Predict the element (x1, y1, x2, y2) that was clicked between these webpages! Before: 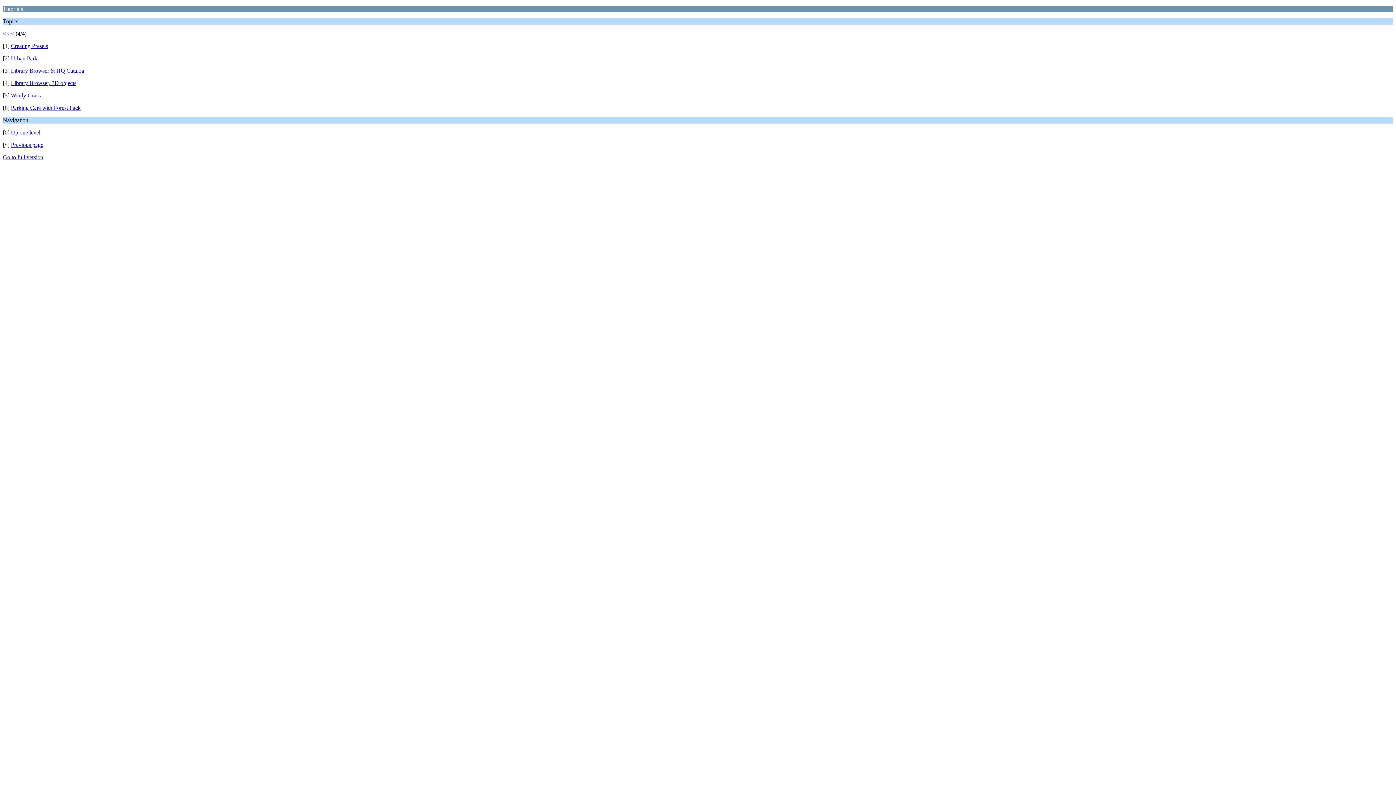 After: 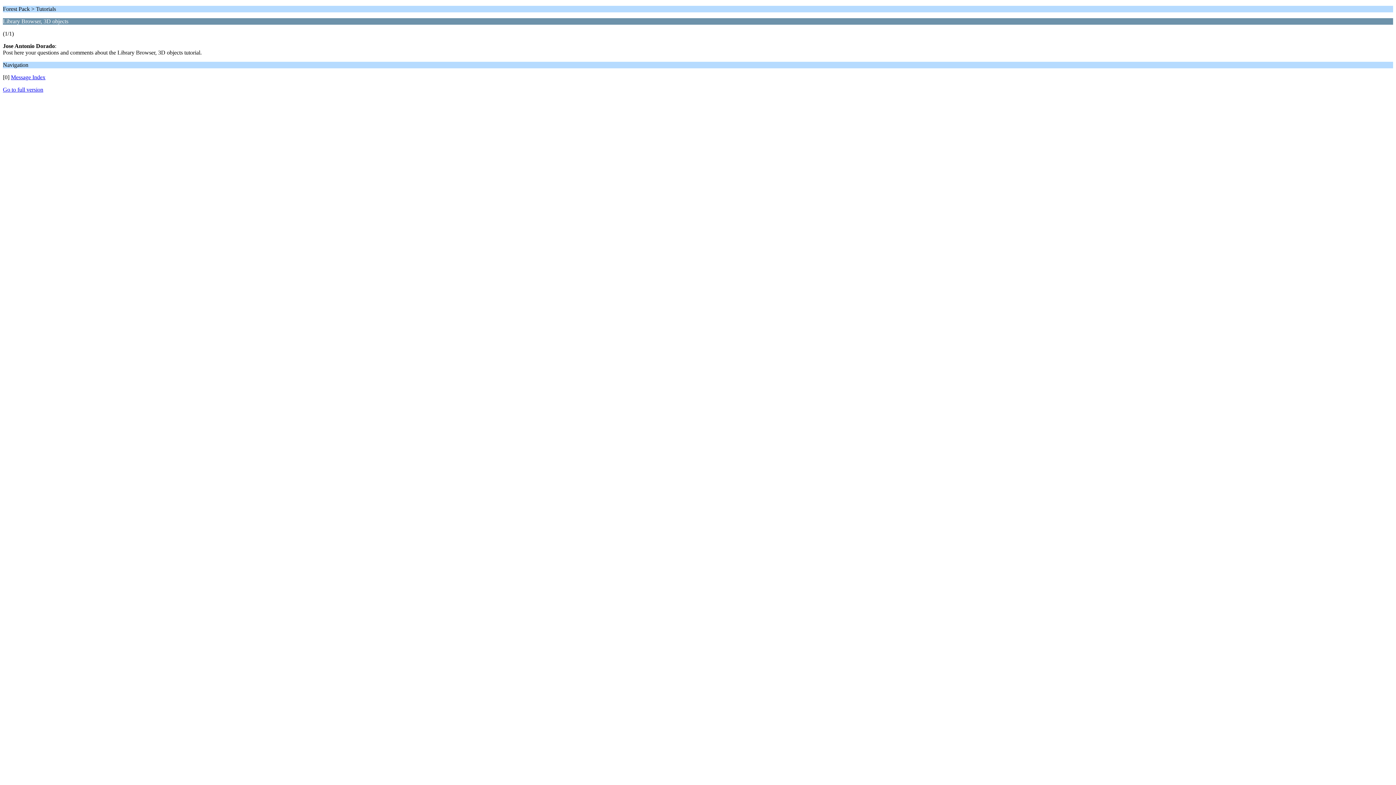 Action: label: Library Browser, 3D objects bbox: (10, 80, 76, 86)